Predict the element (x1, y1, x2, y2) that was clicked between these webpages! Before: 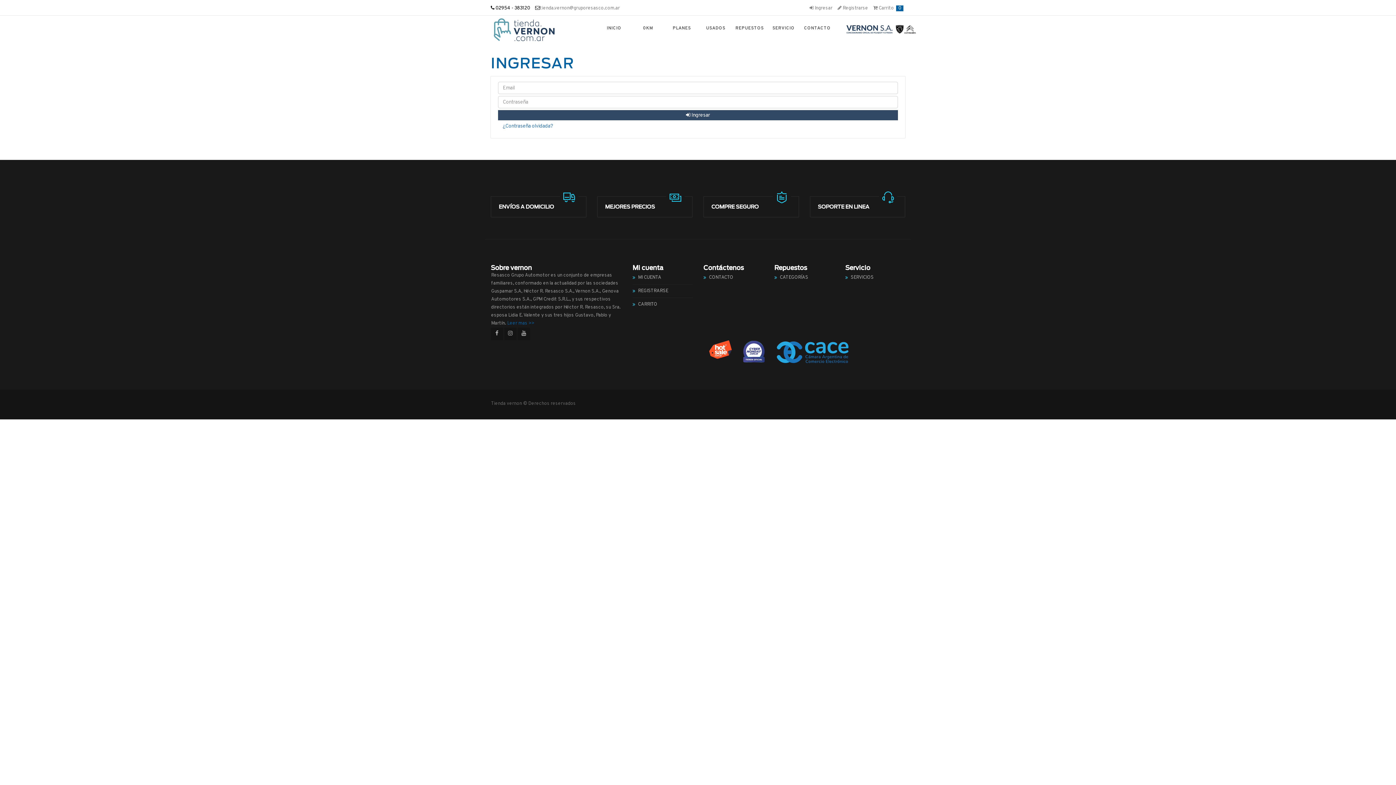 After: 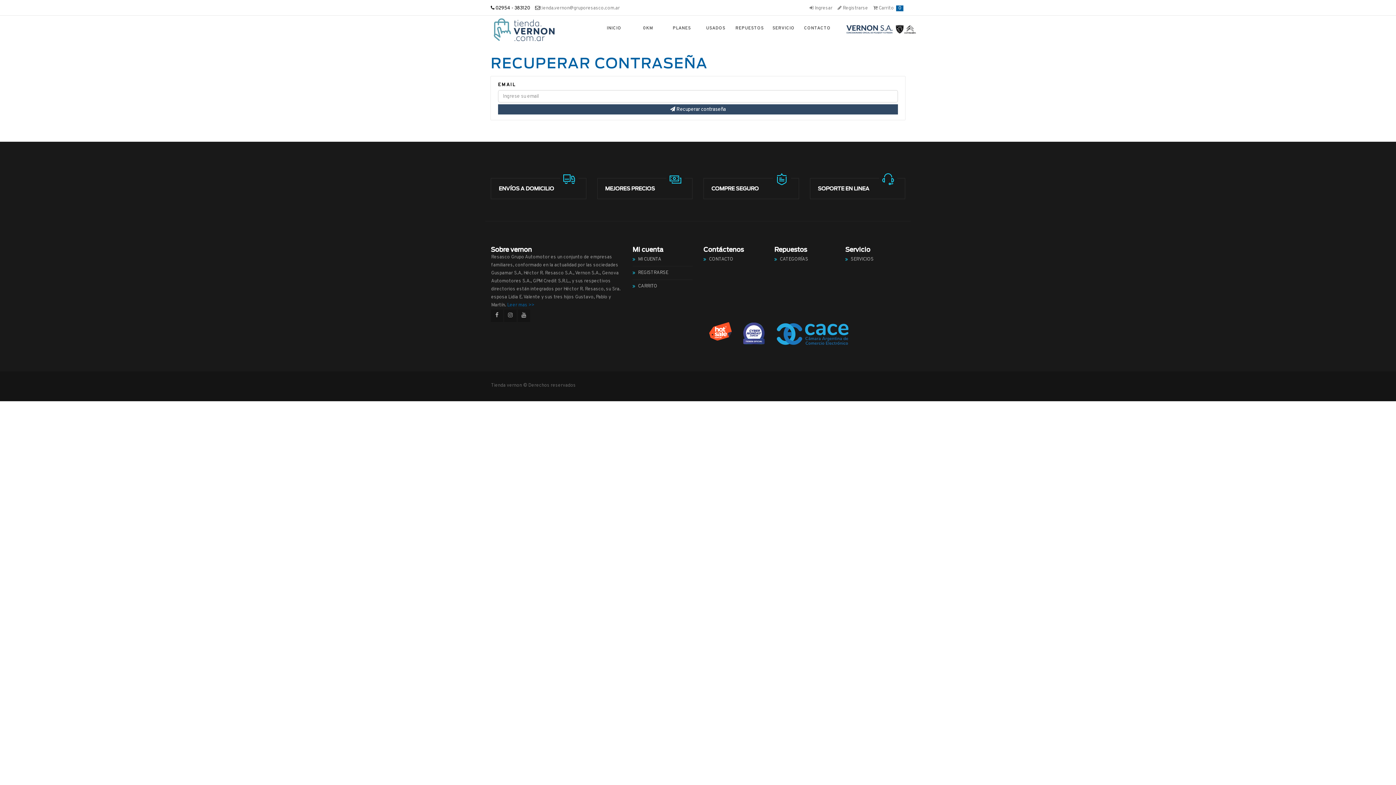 Action: label: ¿Contraseña olvidada? bbox: (498, 120, 558, 132)